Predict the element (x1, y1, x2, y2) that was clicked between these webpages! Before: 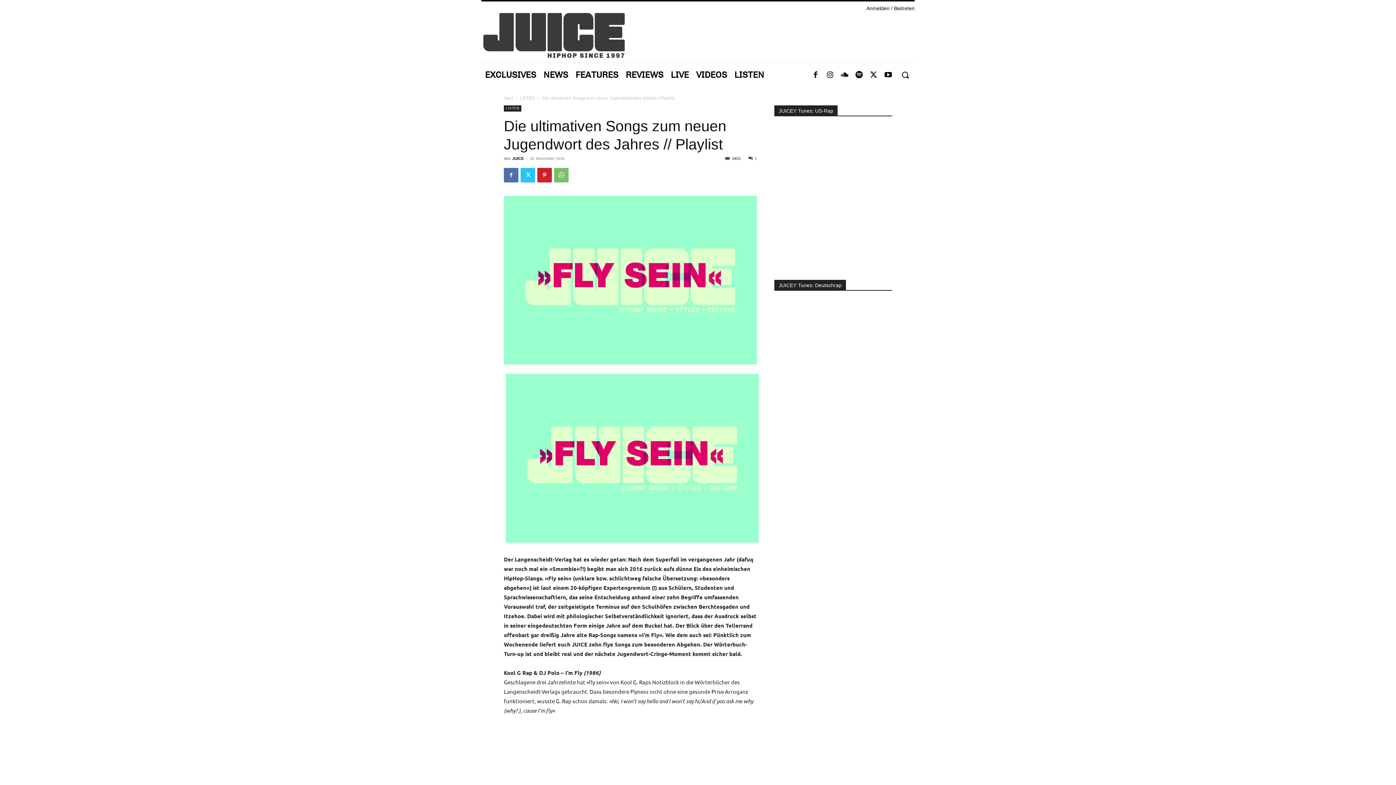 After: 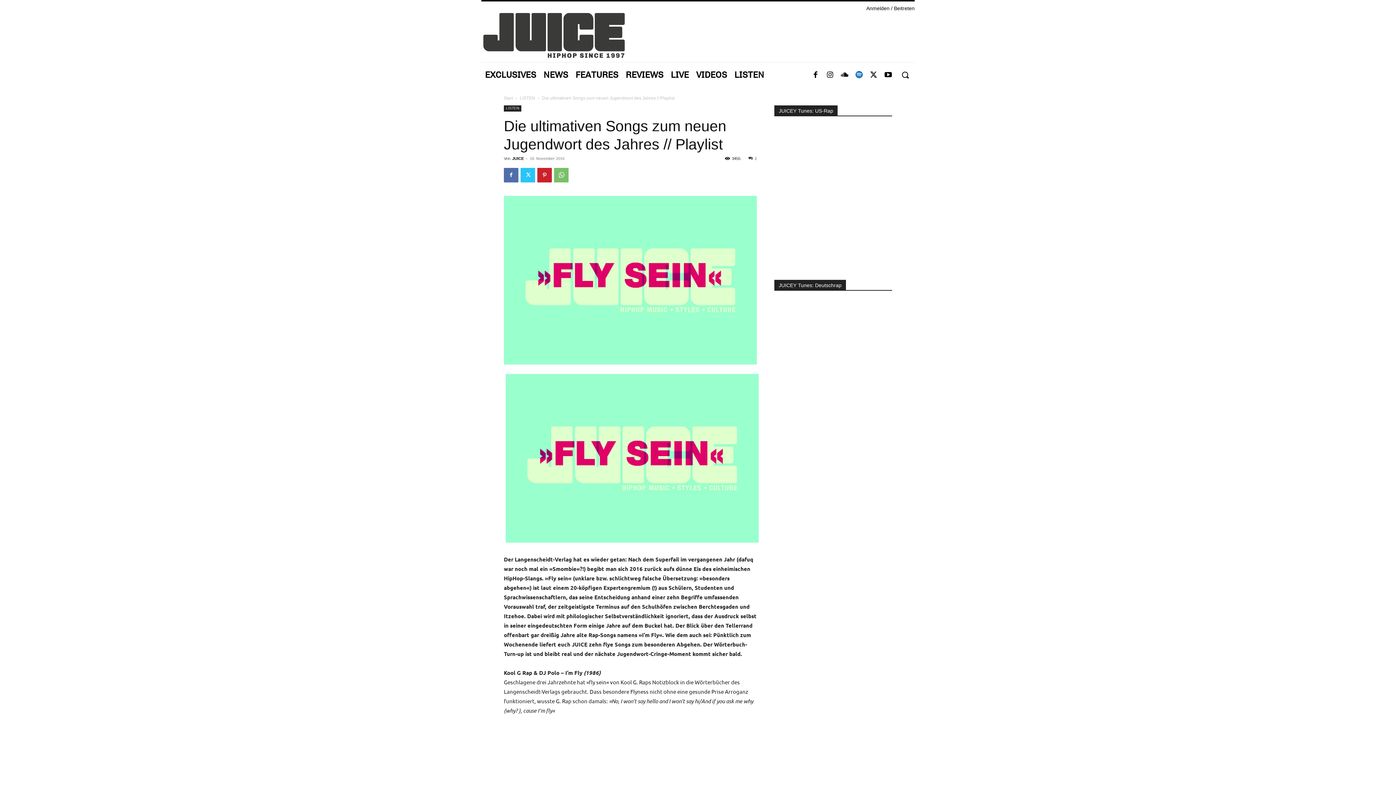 Action: bbox: (852, 67, 866, 82)